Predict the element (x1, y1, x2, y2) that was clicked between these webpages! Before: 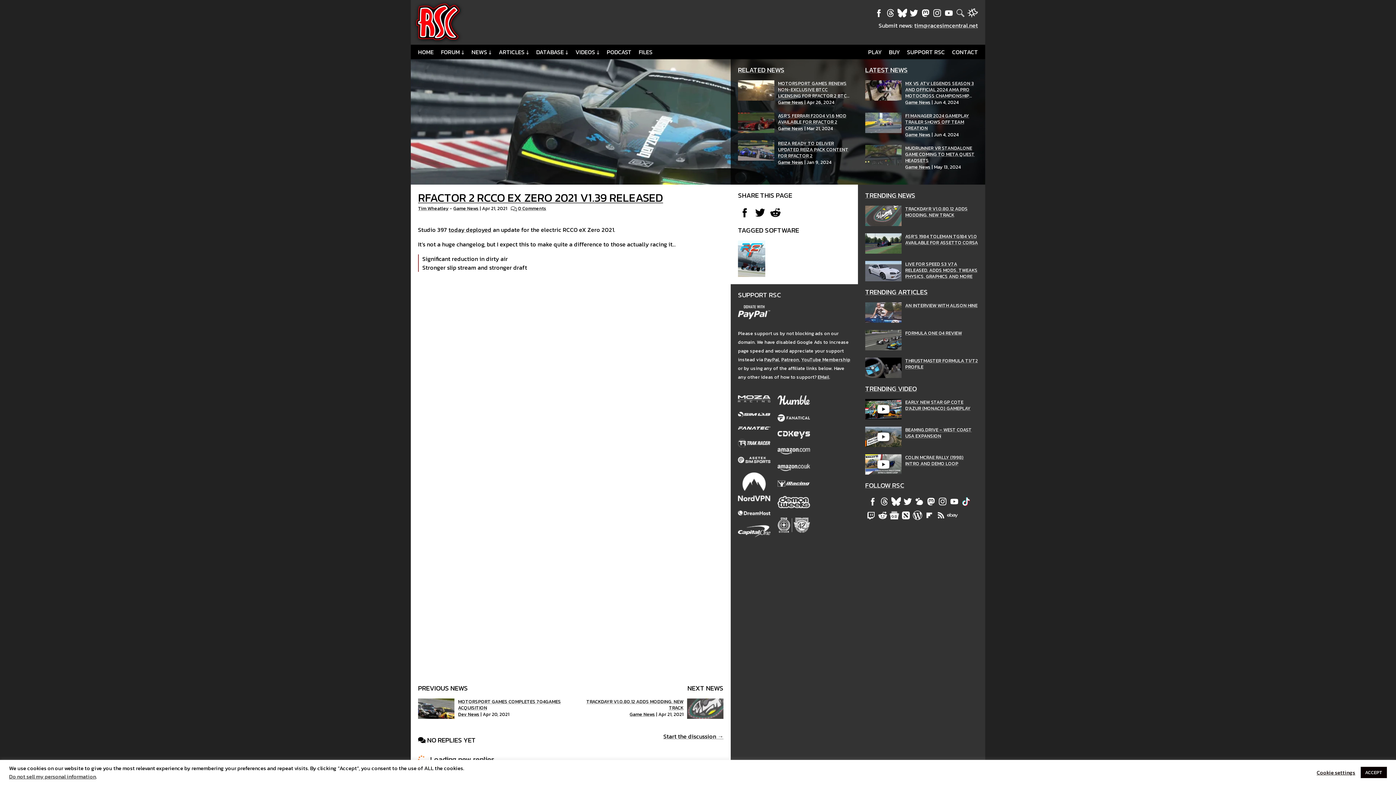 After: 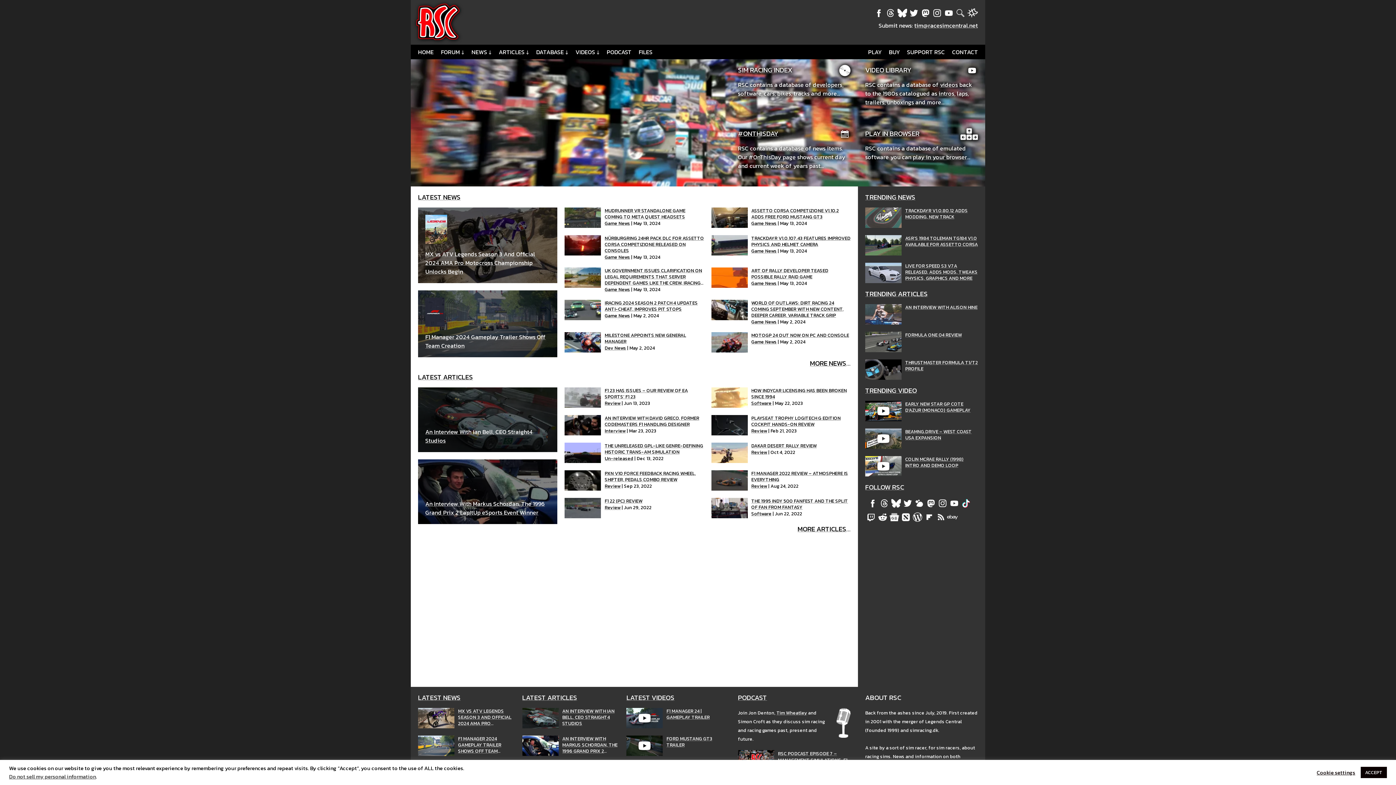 Action: bbox: (416, 33, 459, 42)